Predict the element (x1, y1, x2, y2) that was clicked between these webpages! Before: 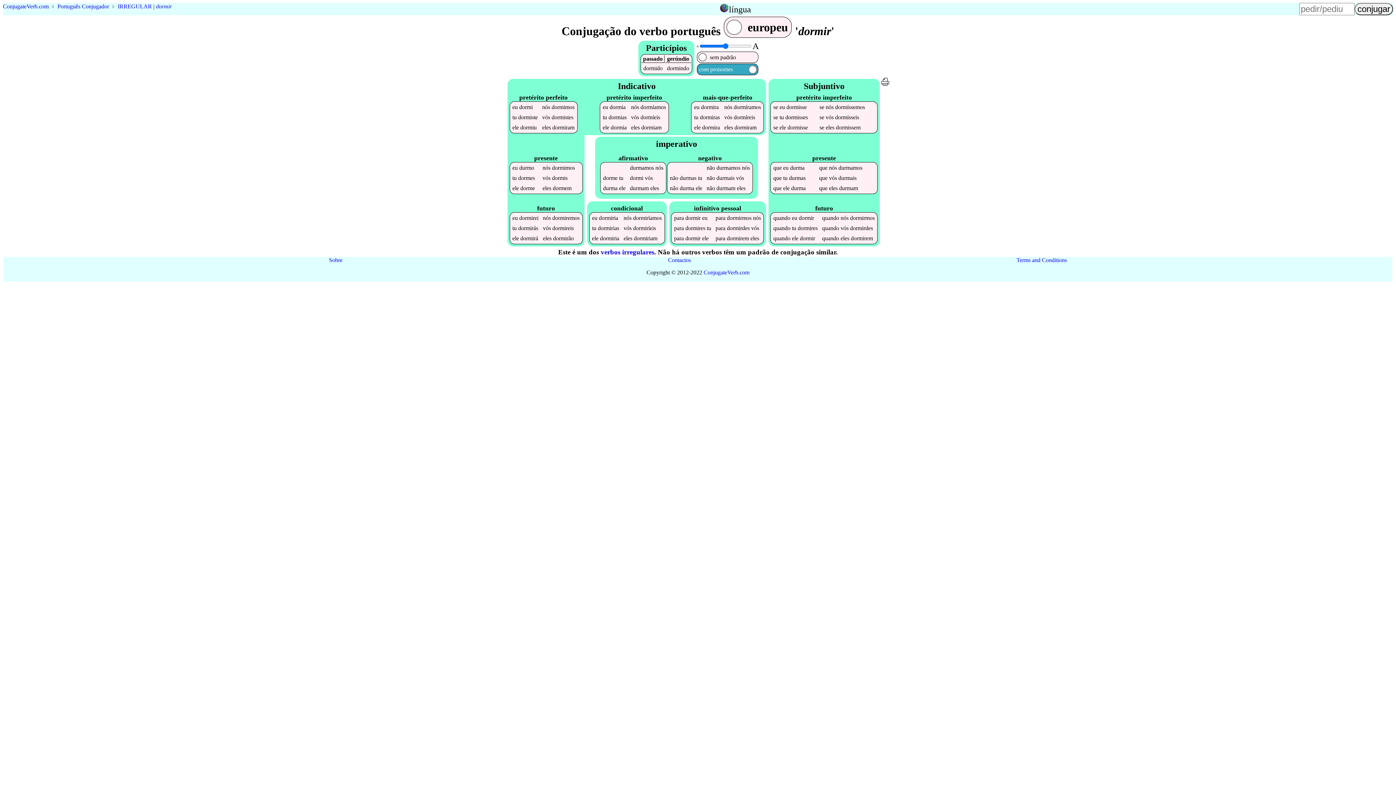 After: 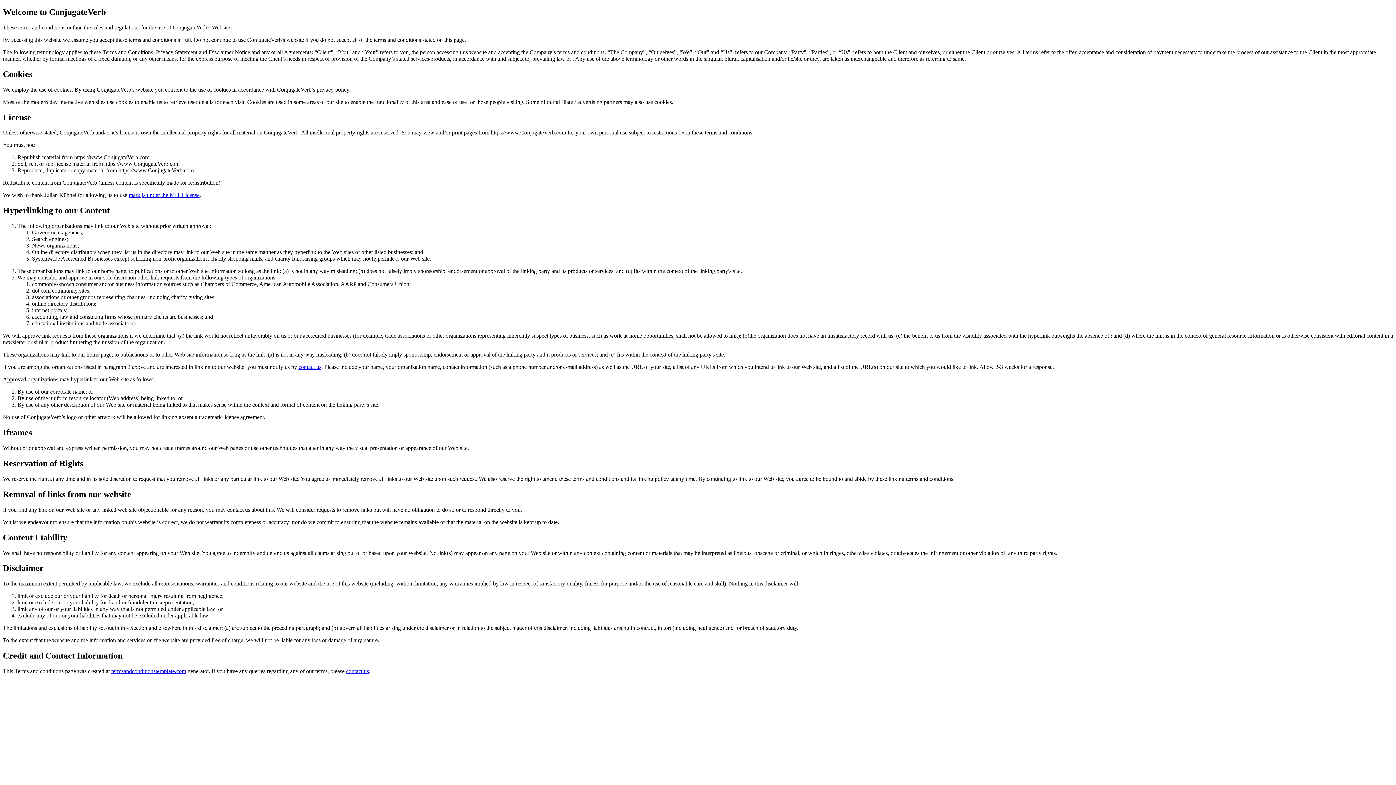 Action: label: Terms and Conditions bbox: (1016, 257, 1067, 263)